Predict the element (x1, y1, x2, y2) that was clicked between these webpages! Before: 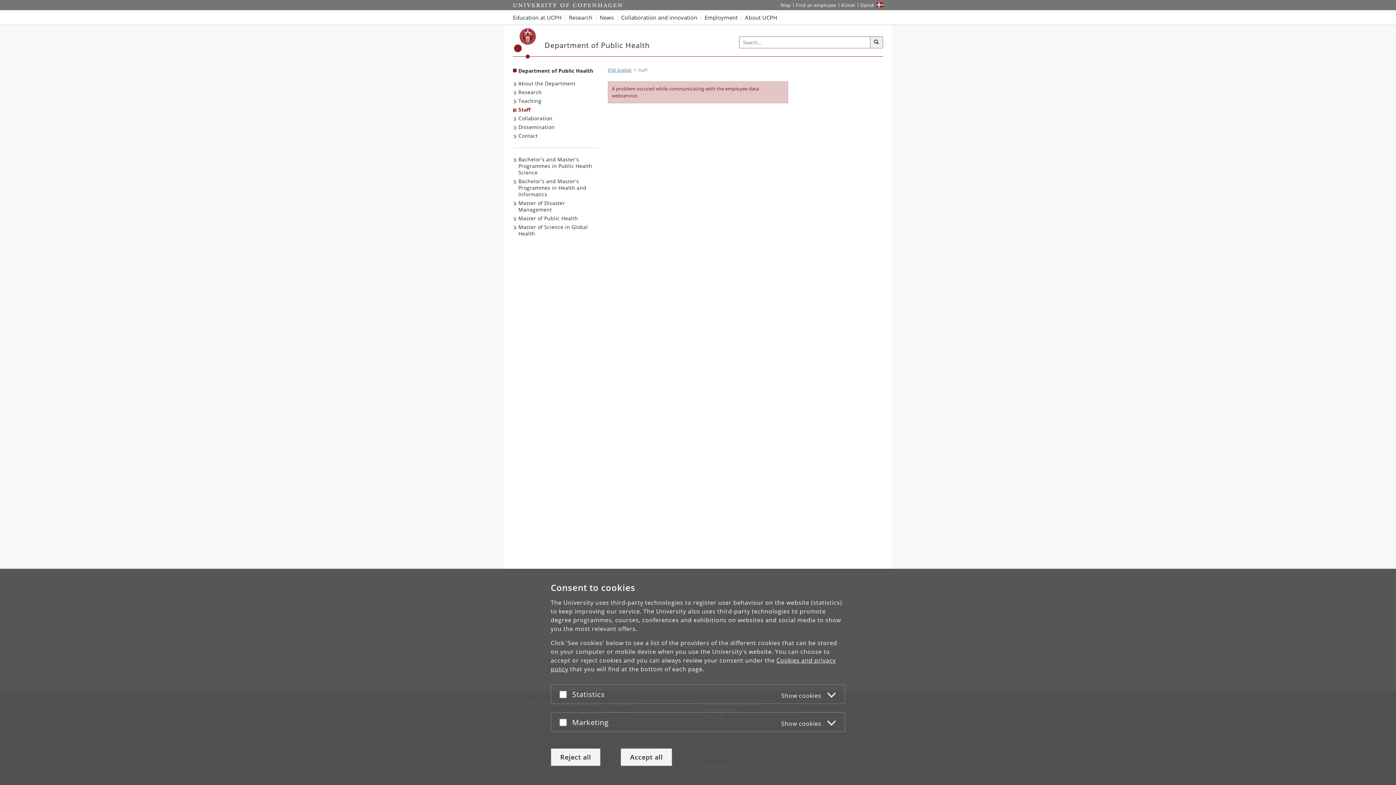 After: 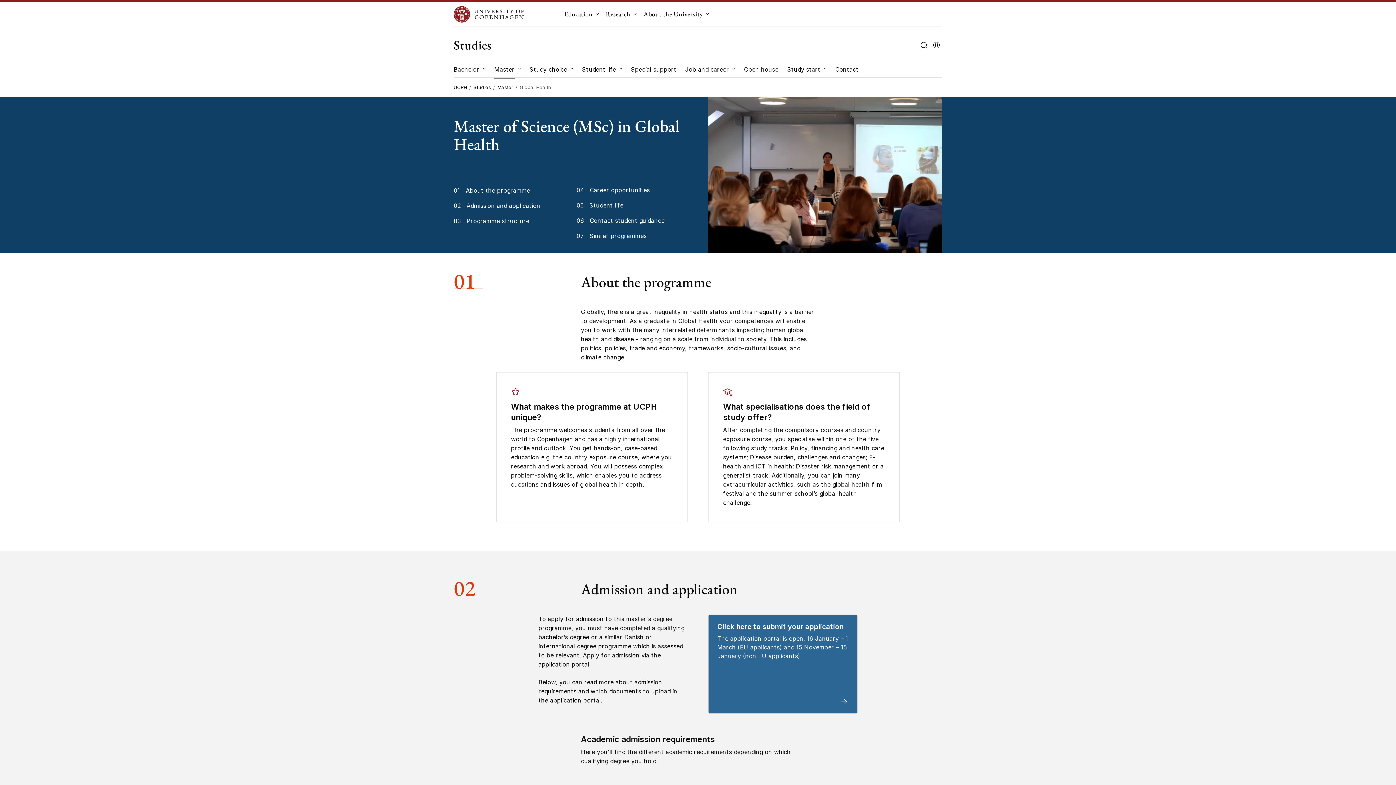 Action: bbox: (513, 222, 598, 238) label: Master of Science in Global Health